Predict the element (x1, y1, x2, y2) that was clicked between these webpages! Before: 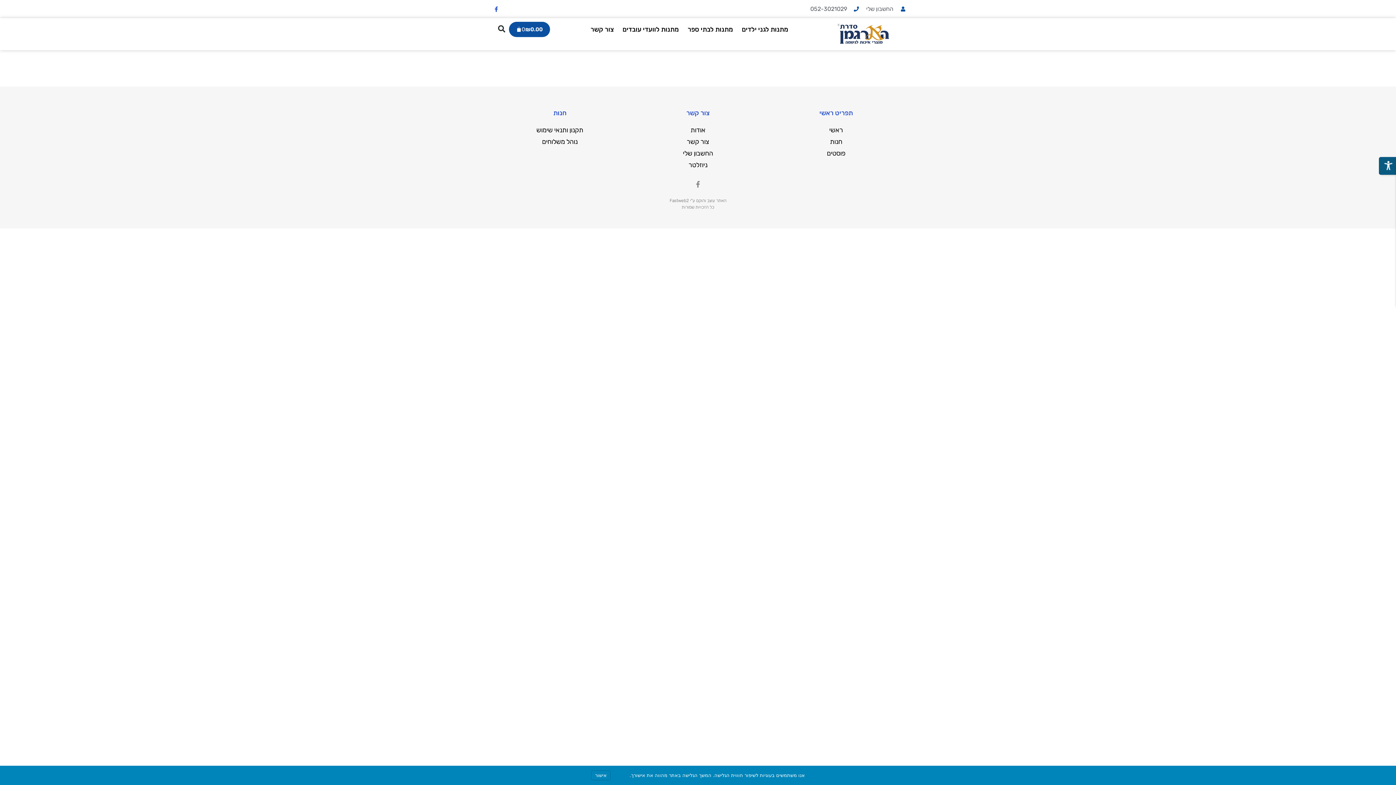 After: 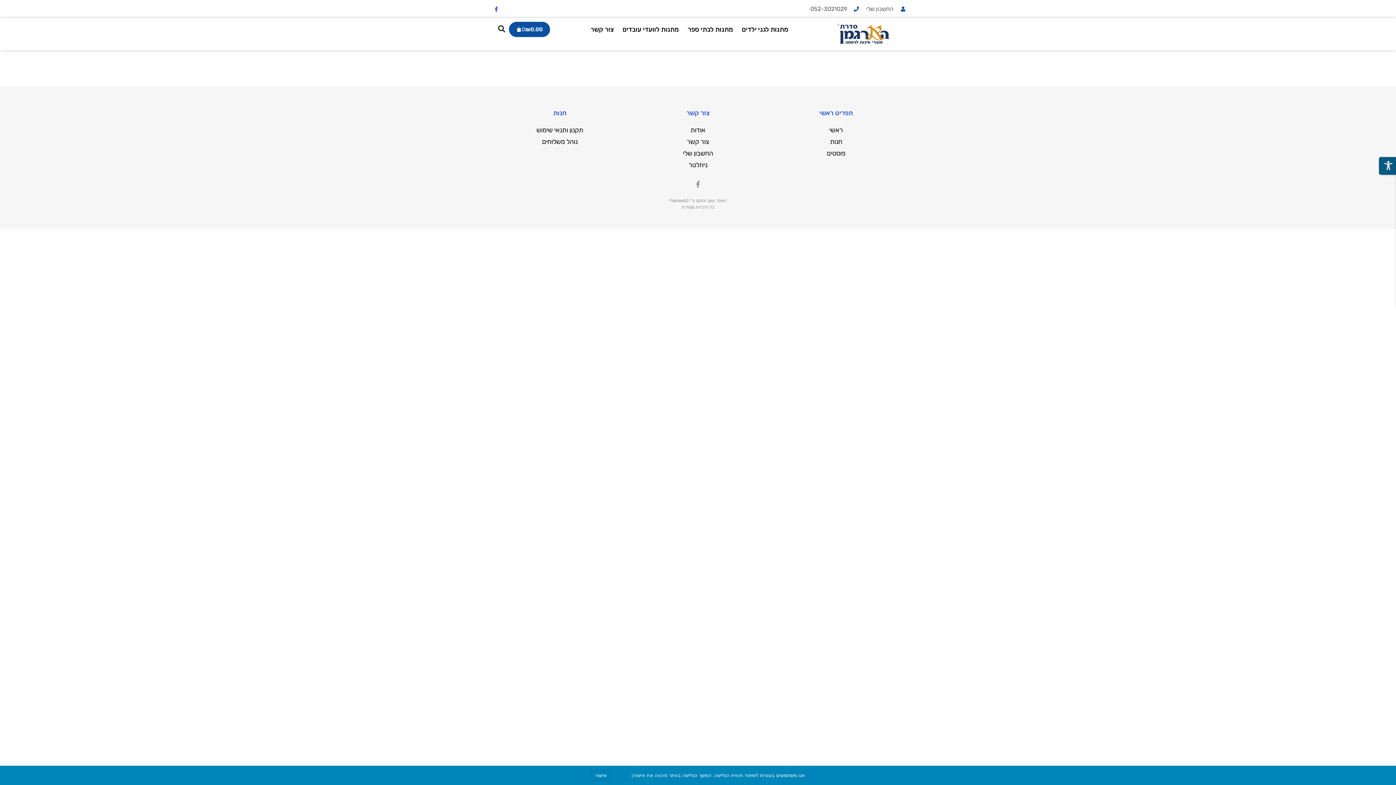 Action: bbox: (669, 198, 689, 203) label: Fastweb2